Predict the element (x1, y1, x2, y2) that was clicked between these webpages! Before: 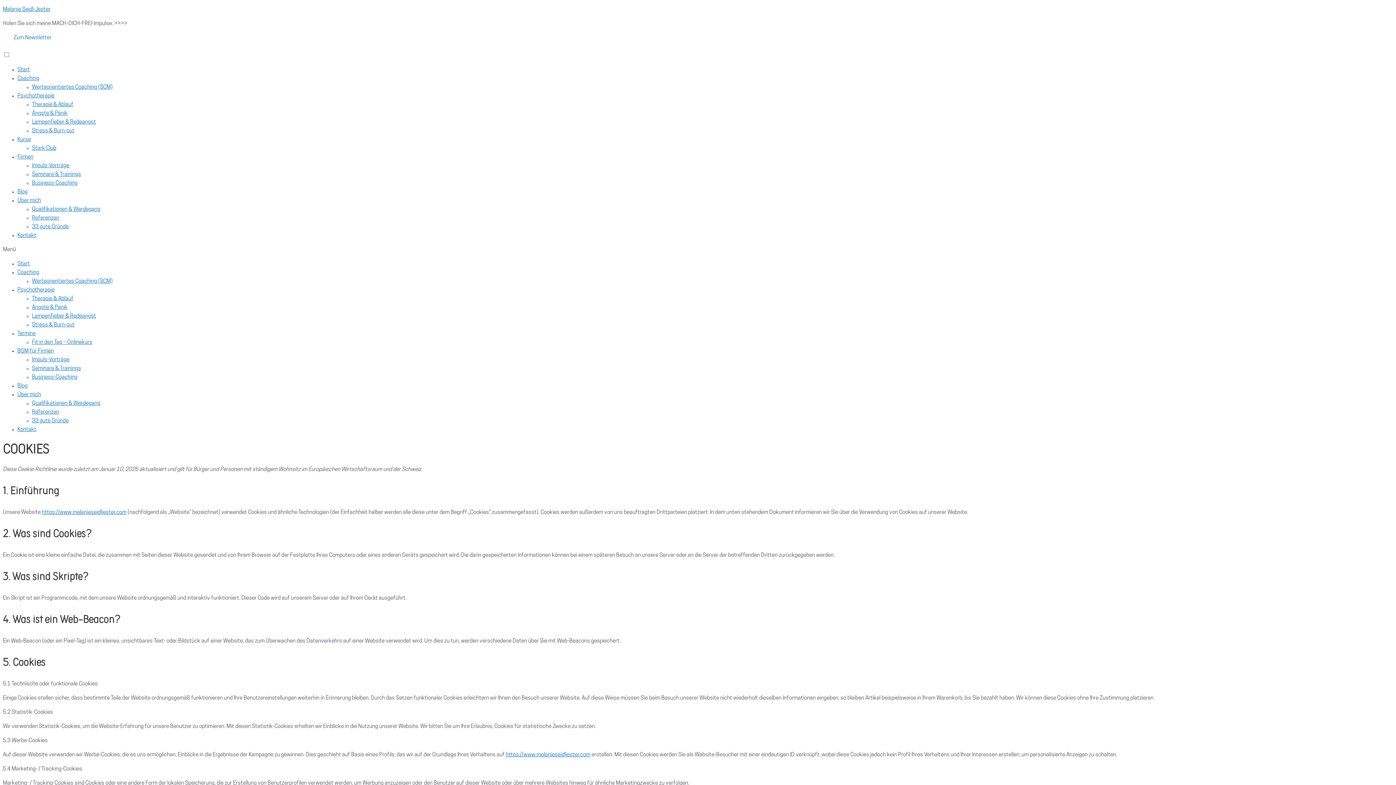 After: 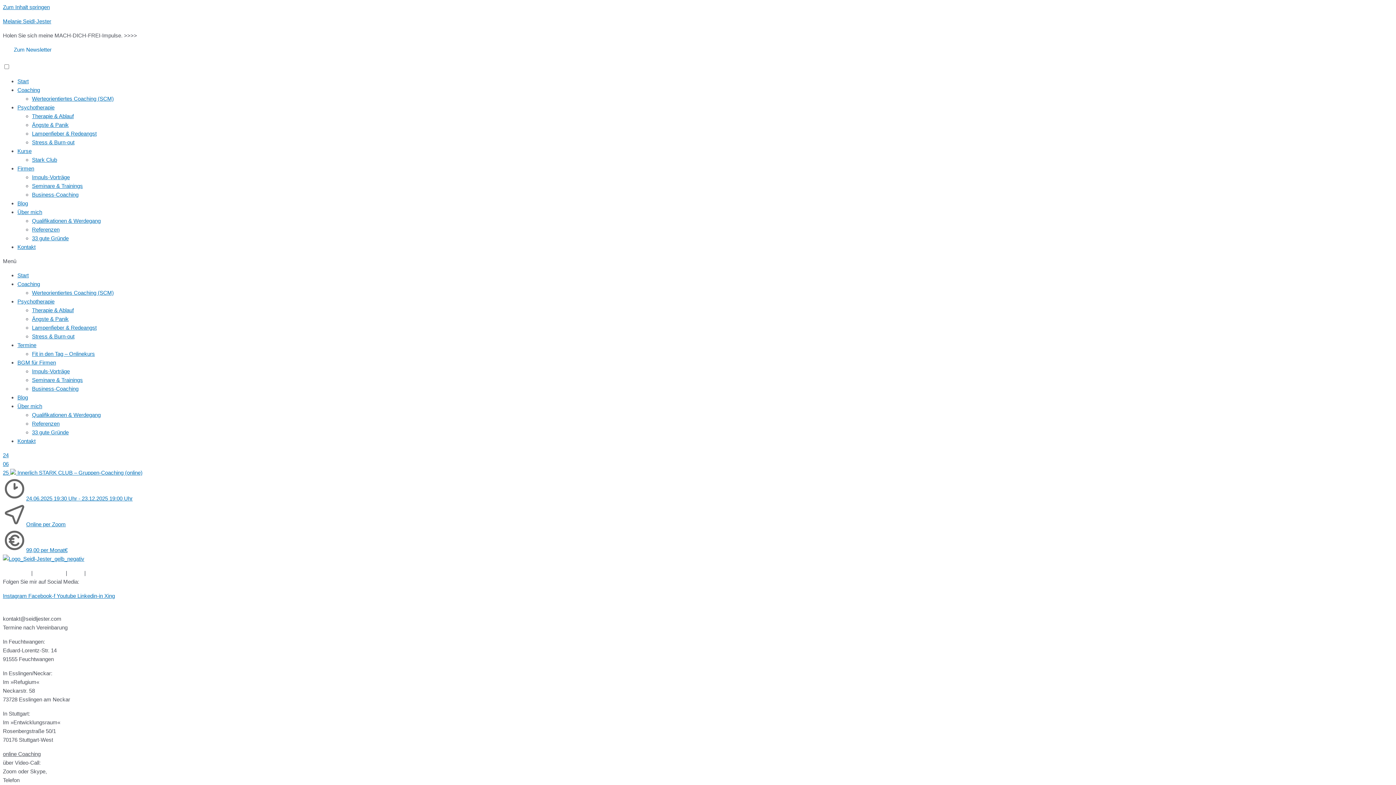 Action: label: Termine bbox: (17, 331, 35, 336)